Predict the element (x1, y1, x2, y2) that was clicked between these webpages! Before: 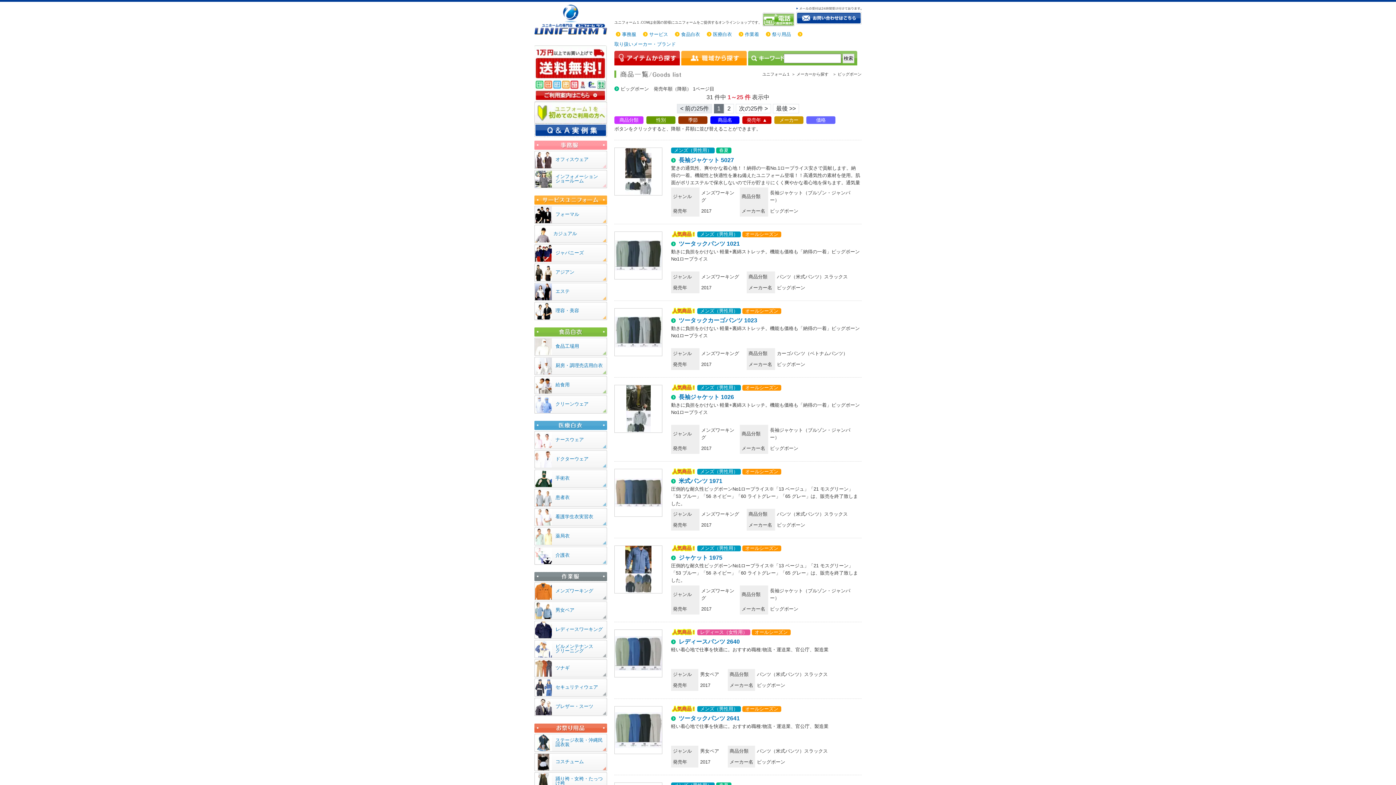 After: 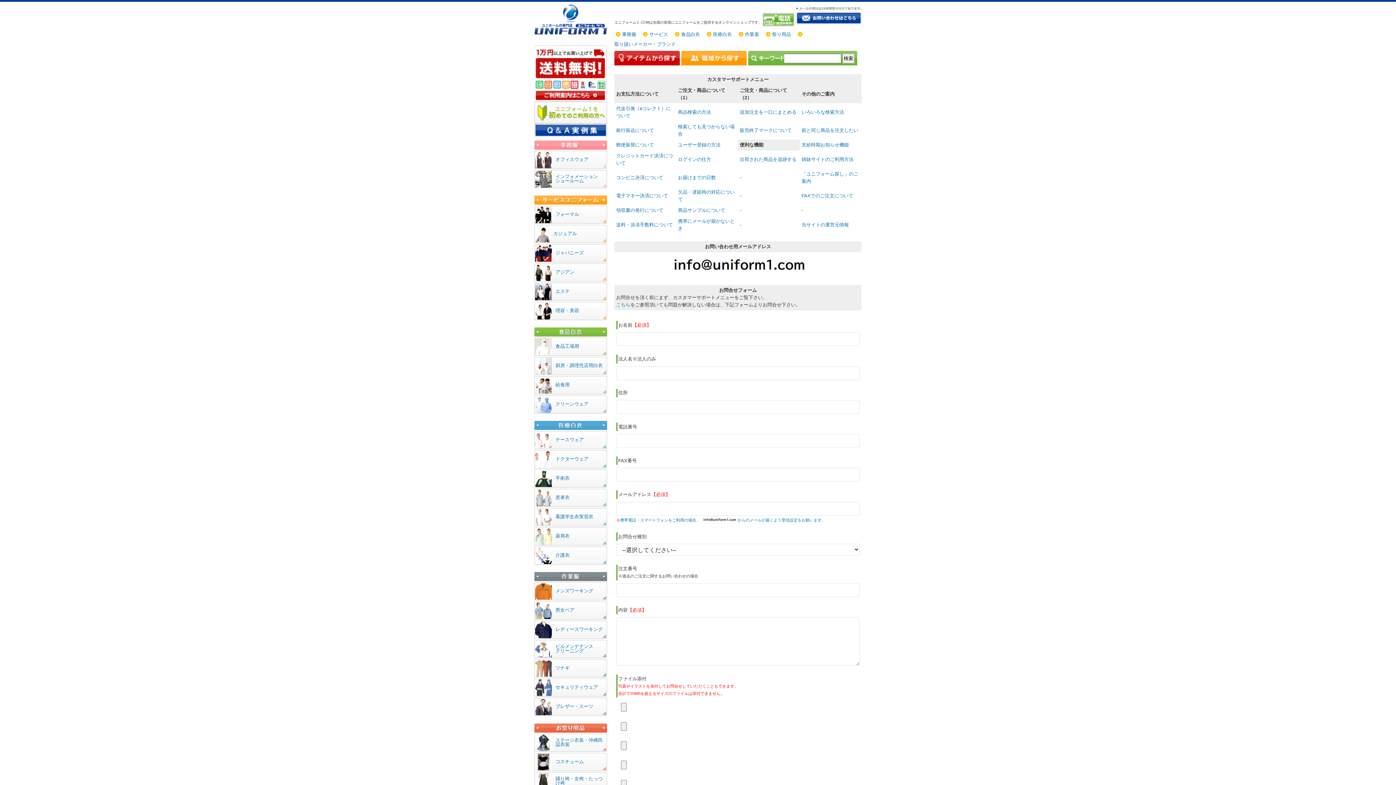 Action: bbox: (796, 6, 861, 24)